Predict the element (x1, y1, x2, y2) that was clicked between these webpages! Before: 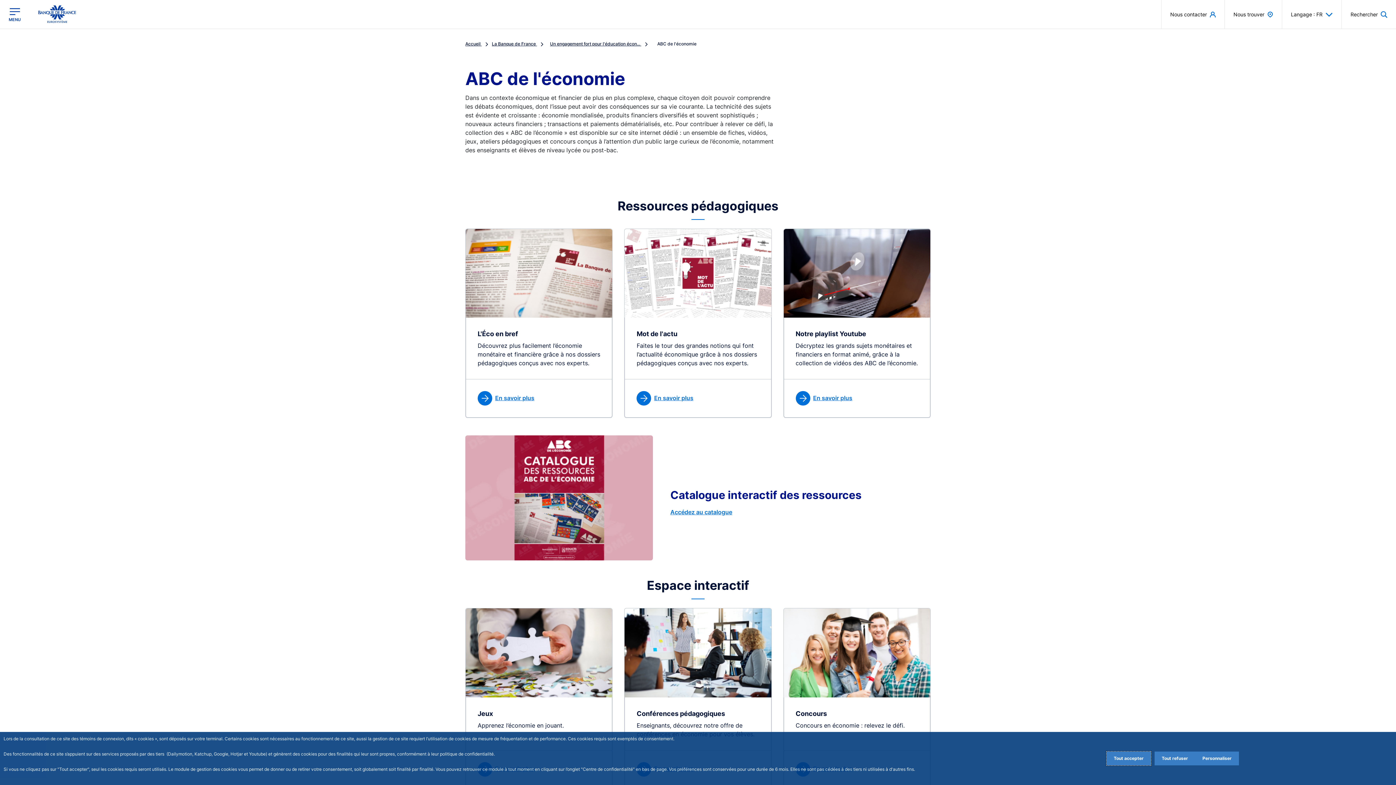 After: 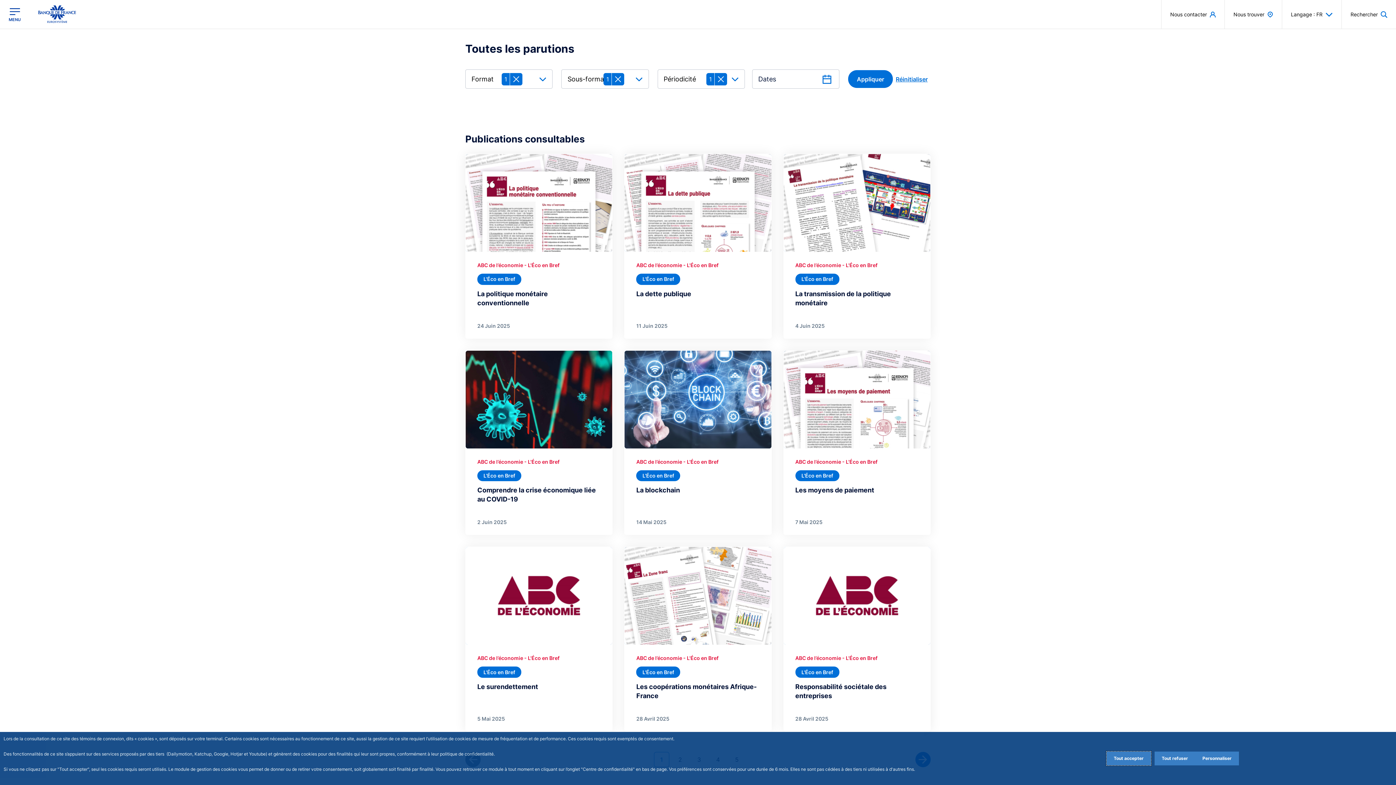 Action: bbox: (477, 391, 600, 405) label: En savoir plus